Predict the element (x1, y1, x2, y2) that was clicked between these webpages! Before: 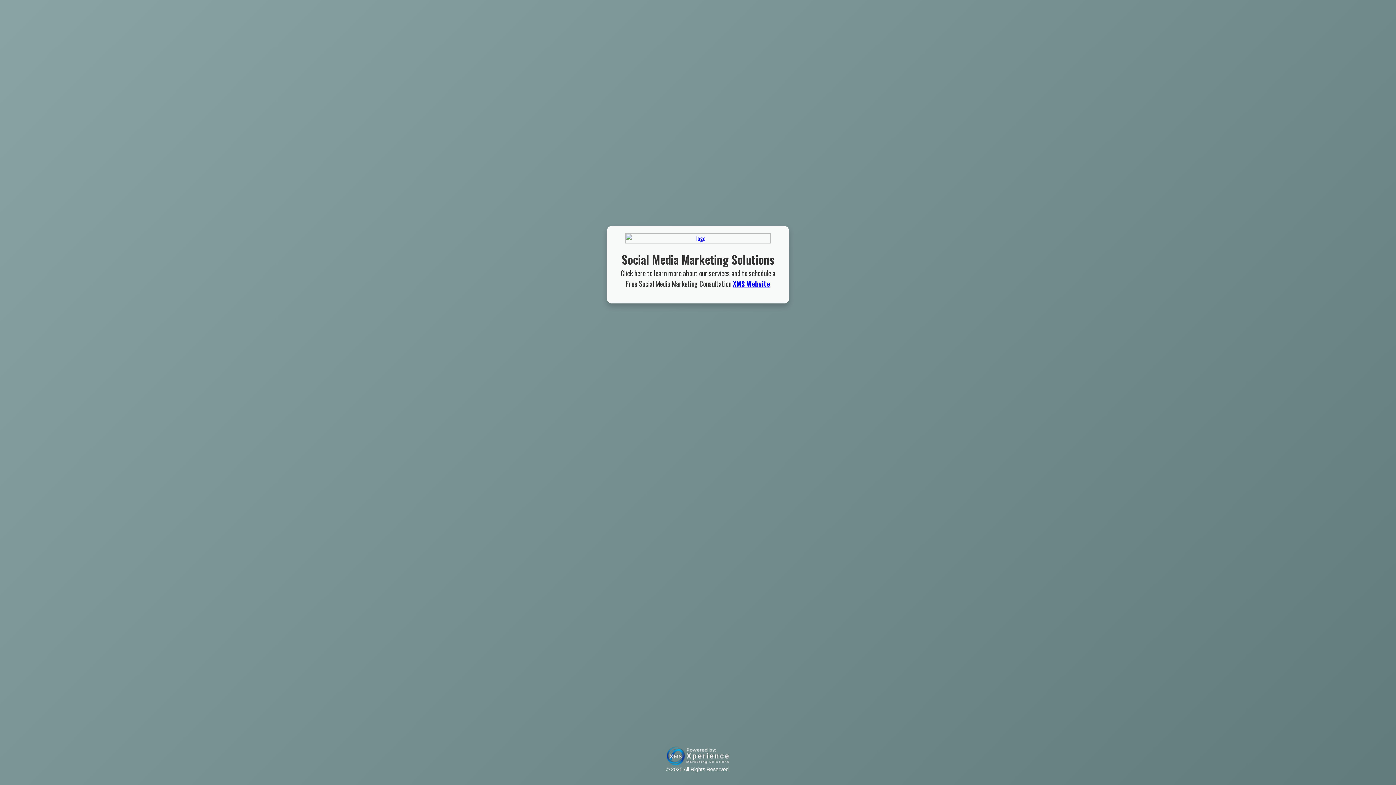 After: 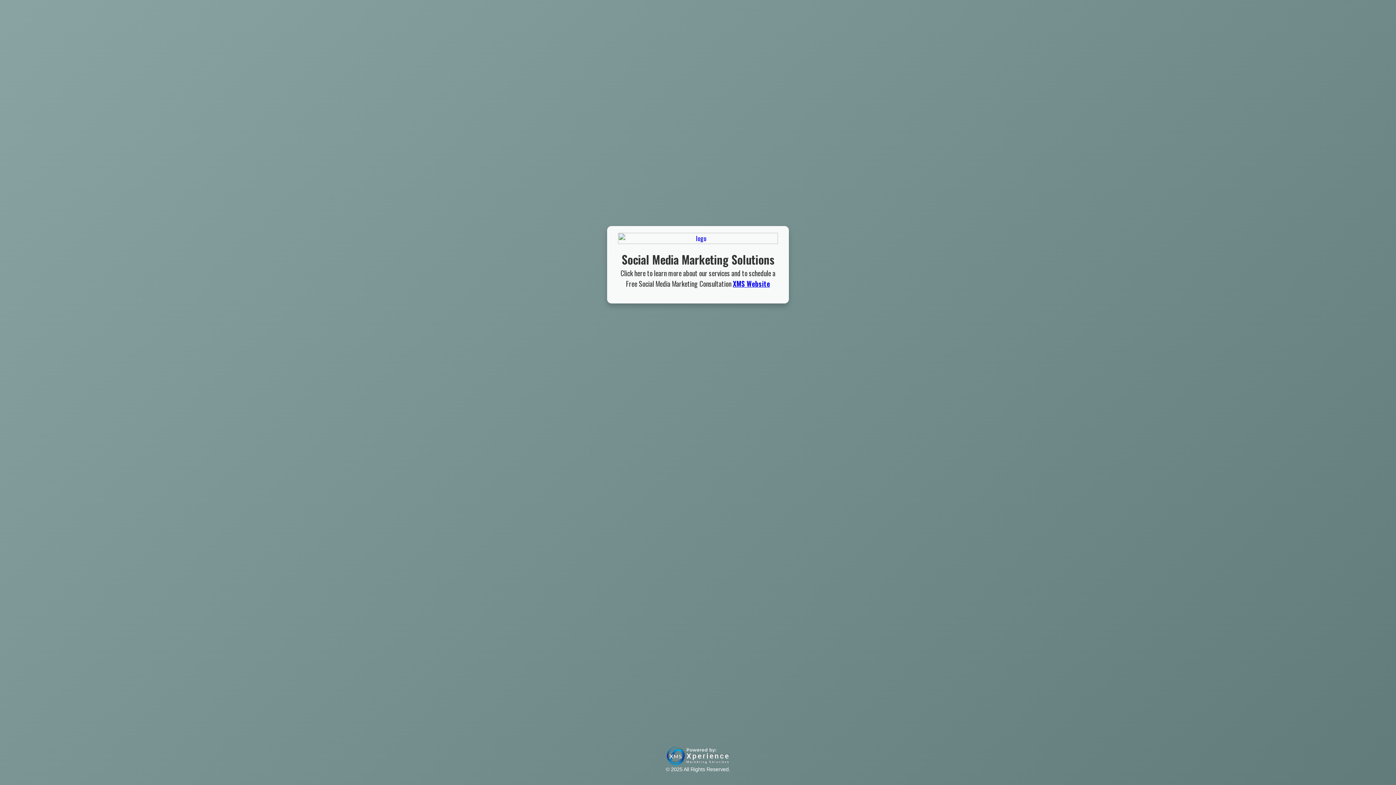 Action: bbox: (625, 236, 770, 245)